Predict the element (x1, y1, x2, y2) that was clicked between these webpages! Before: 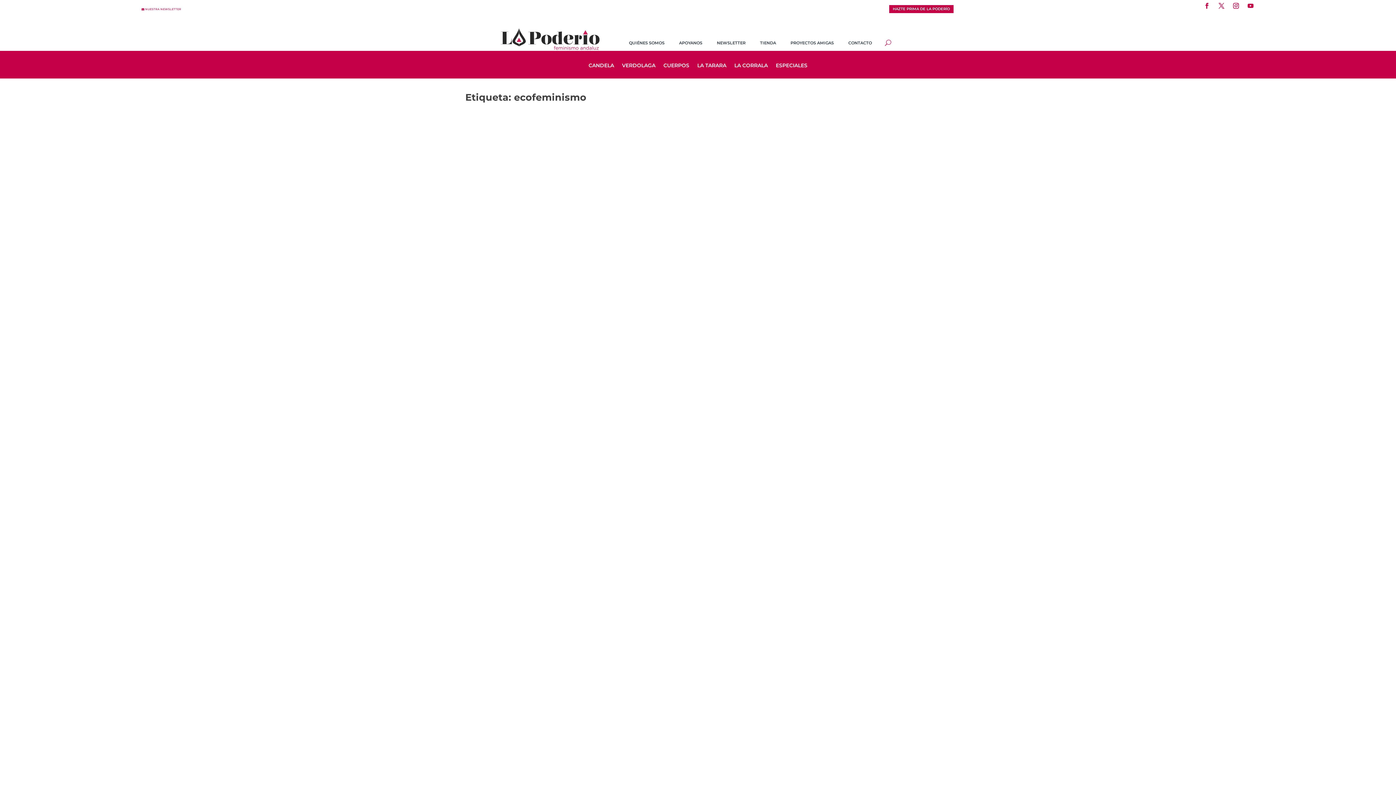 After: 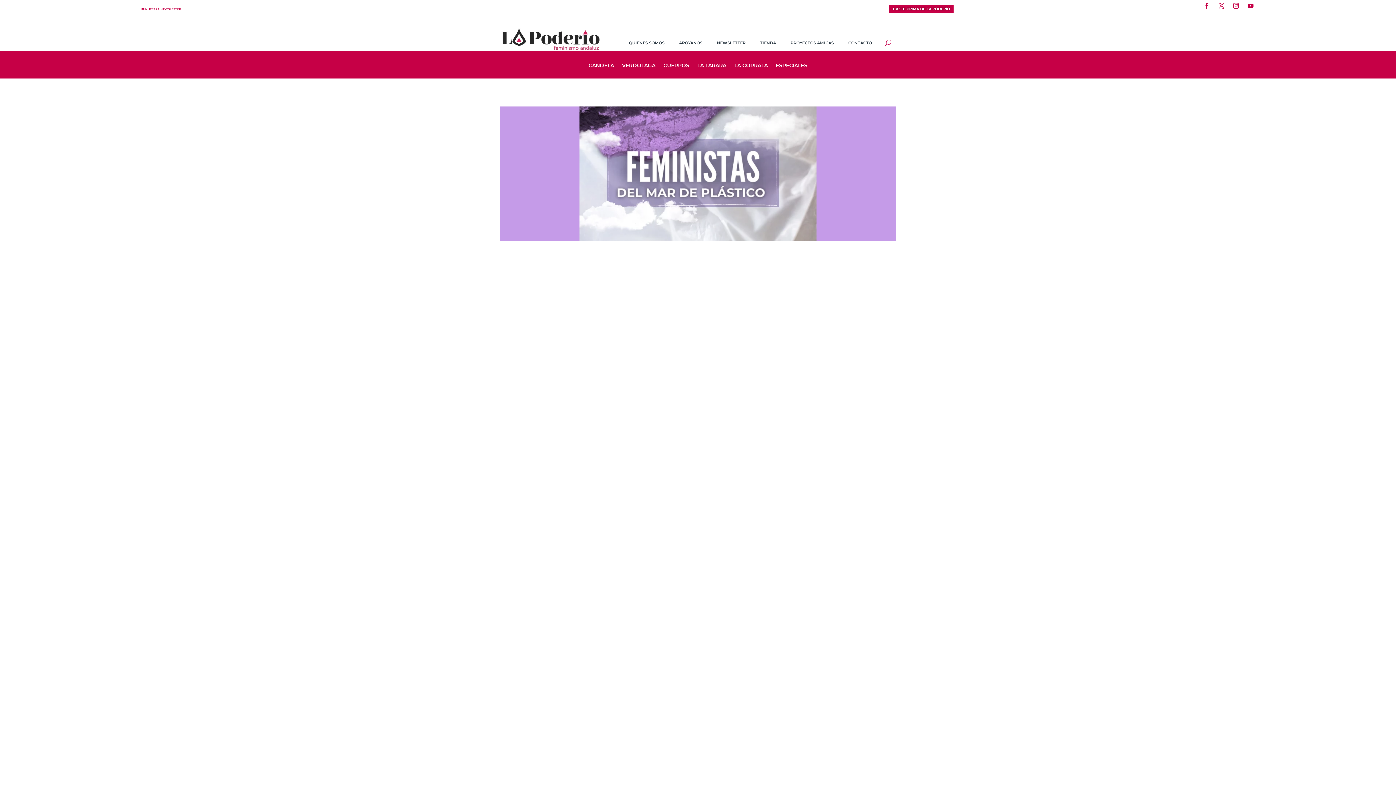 Action: bbox: (525, 413, 574, 418) label: Cafés Feministas Almería